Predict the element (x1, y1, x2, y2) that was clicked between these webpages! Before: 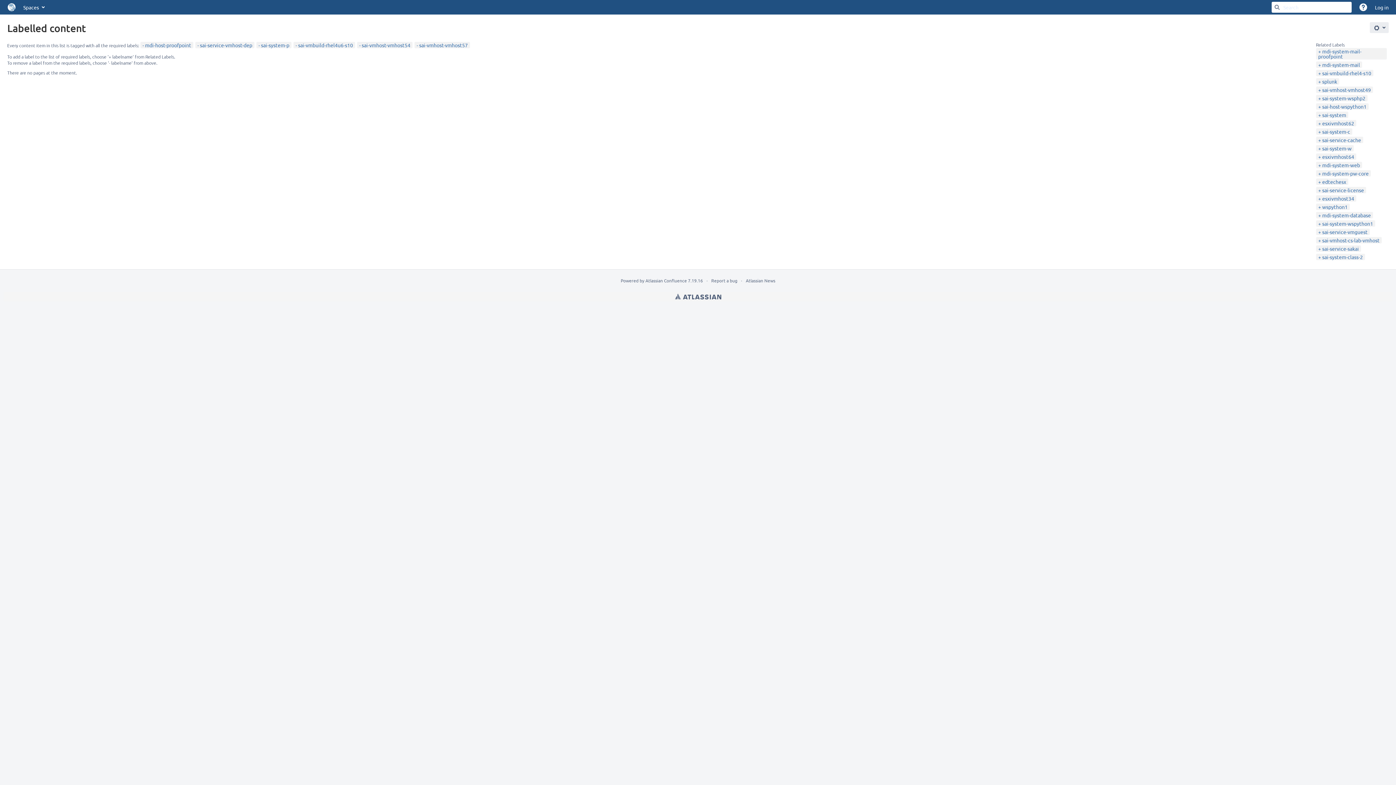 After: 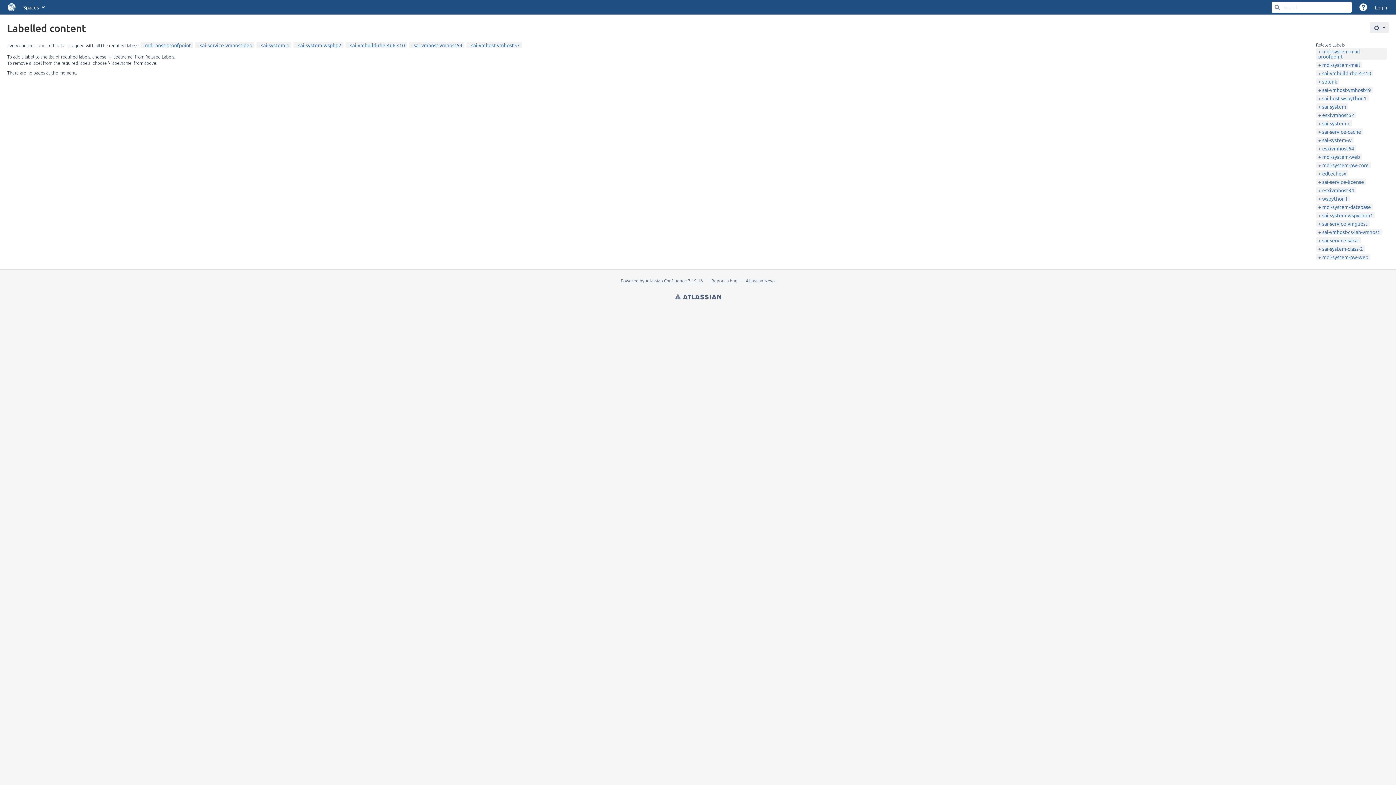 Action: label: sai-system-wsphp2 bbox: (1318, 94, 1365, 101)